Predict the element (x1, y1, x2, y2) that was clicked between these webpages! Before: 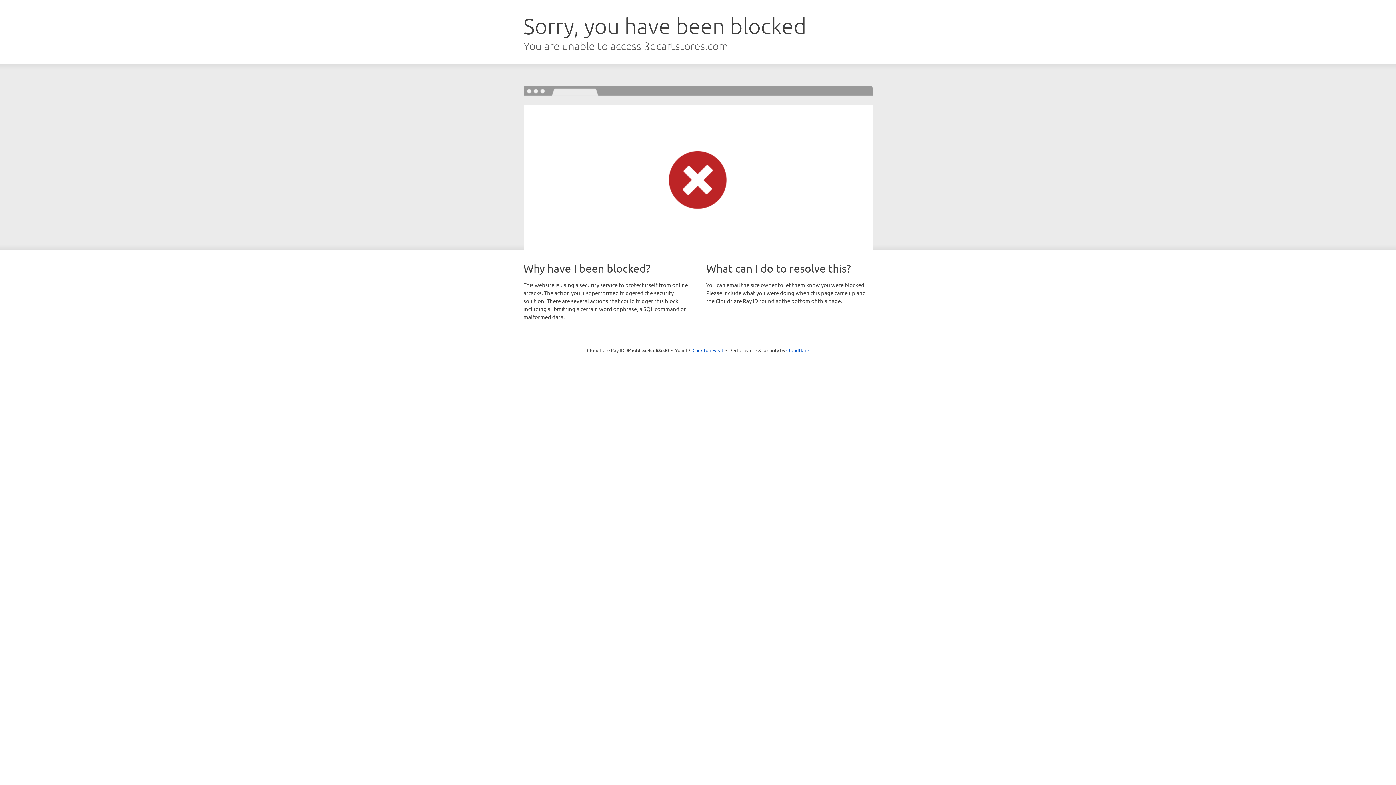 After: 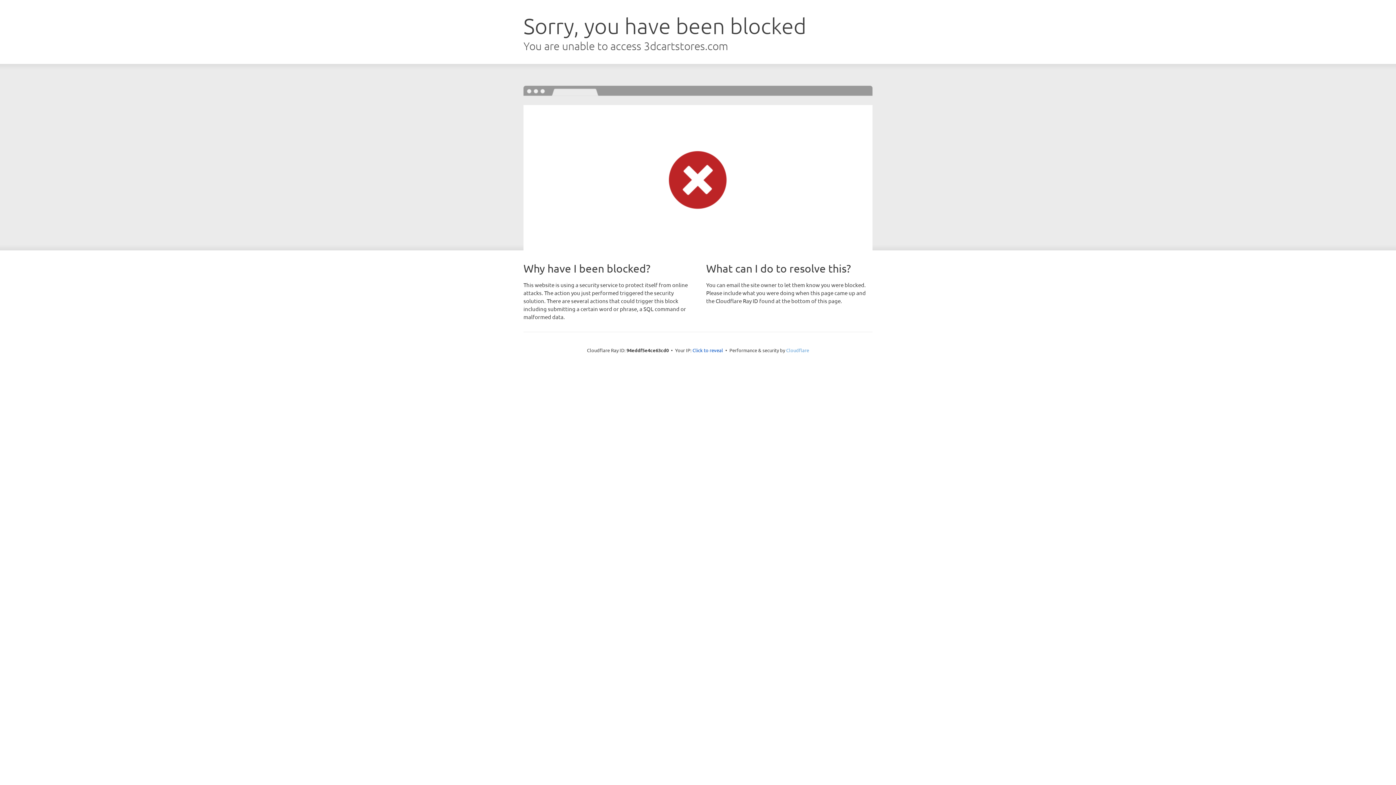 Action: bbox: (786, 347, 809, 353) label: Cloudflare